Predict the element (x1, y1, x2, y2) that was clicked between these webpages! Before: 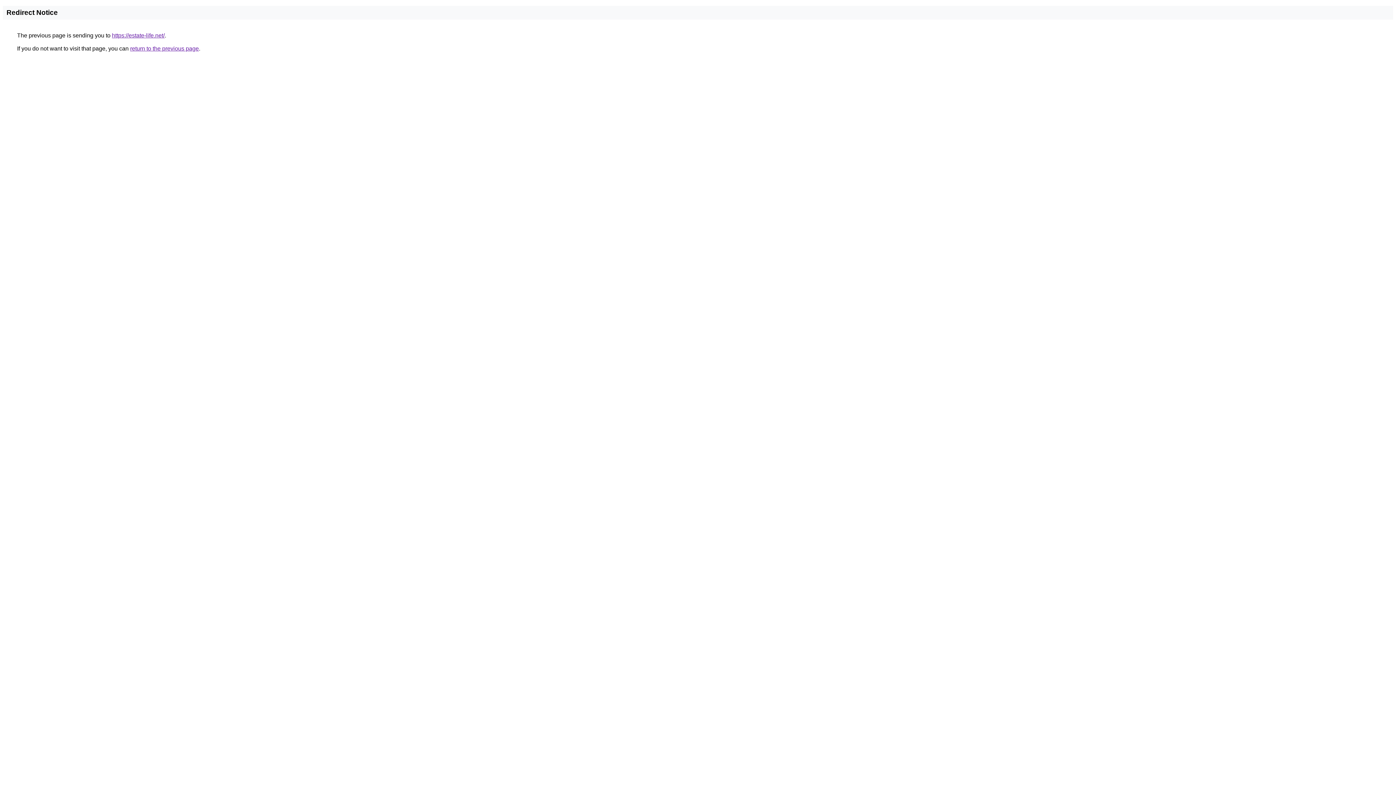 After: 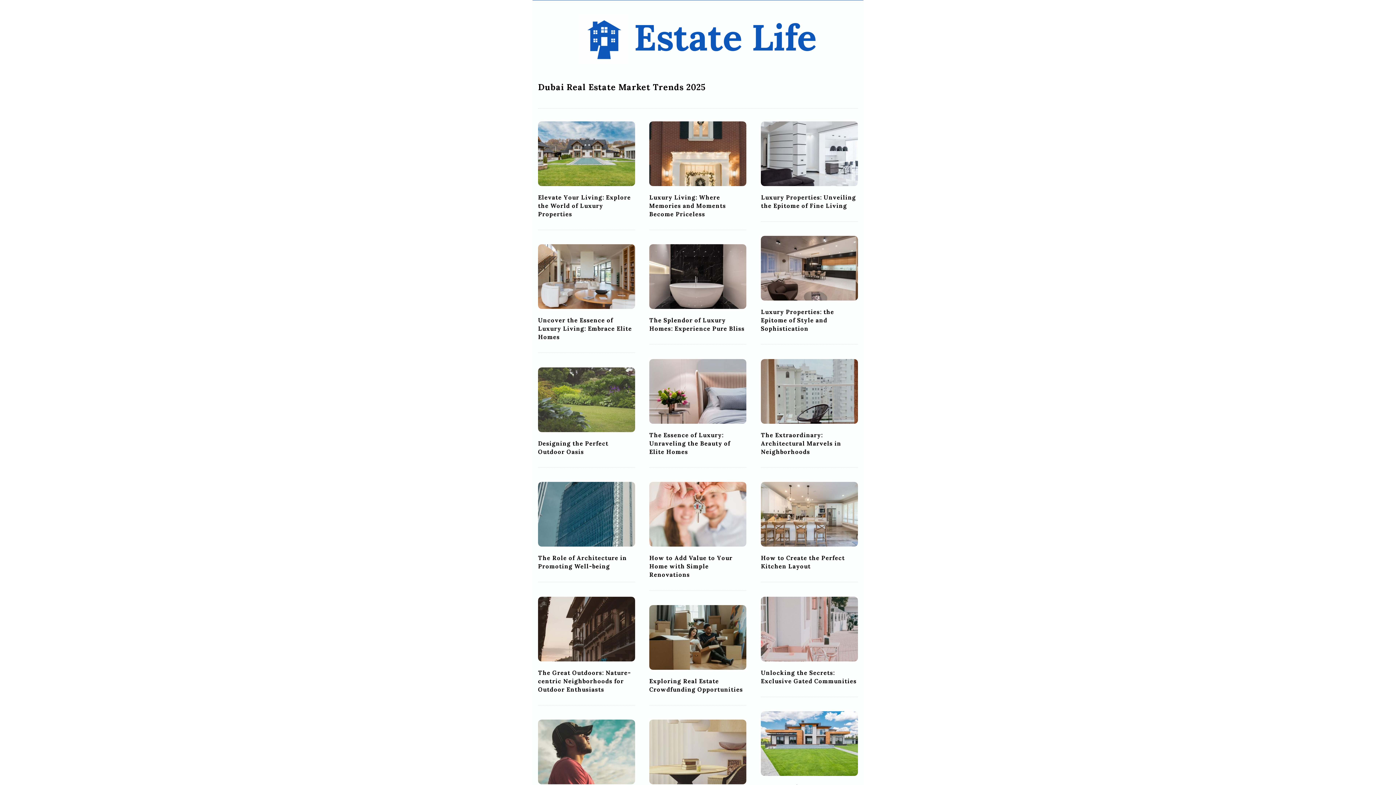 Action: label: https://estate-life.net/ bbox: (112, 32, 164, 38)